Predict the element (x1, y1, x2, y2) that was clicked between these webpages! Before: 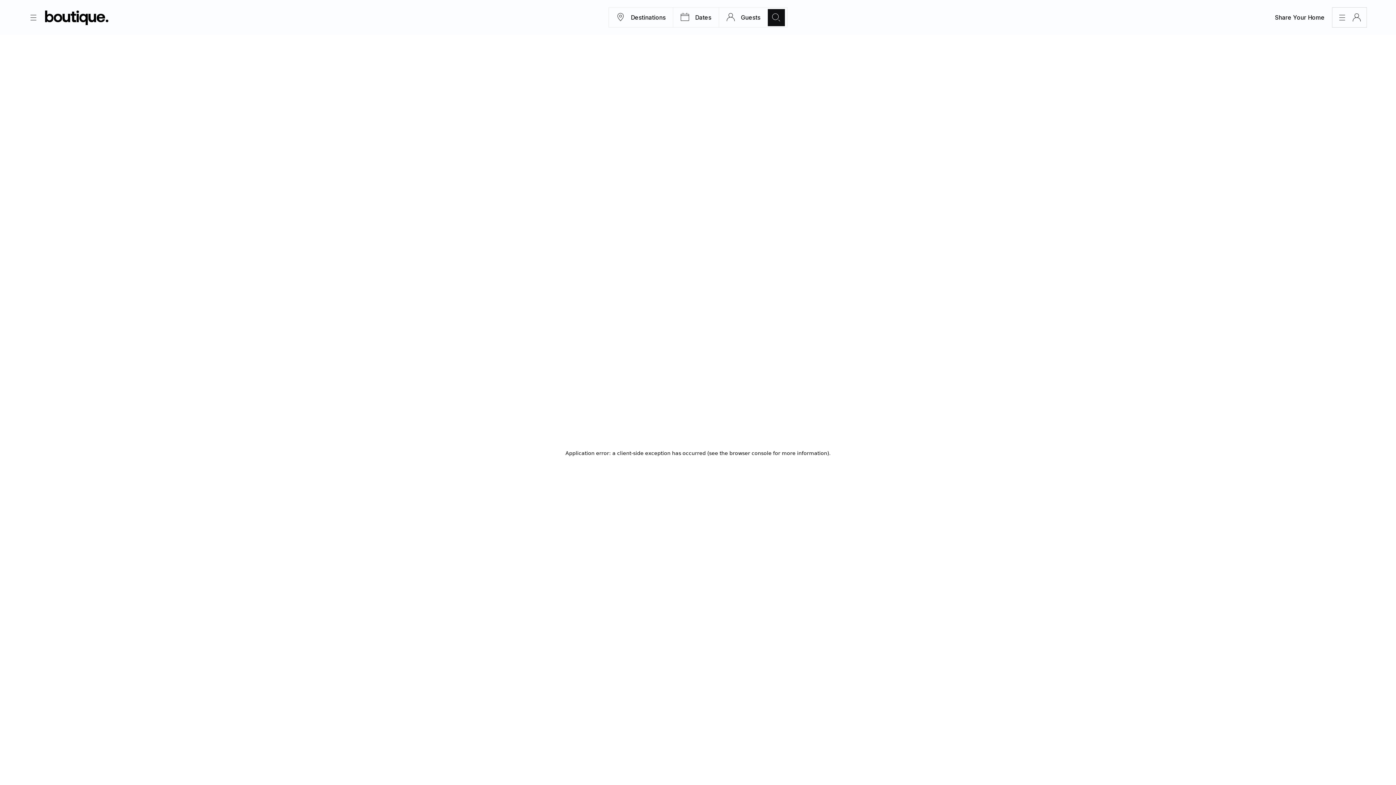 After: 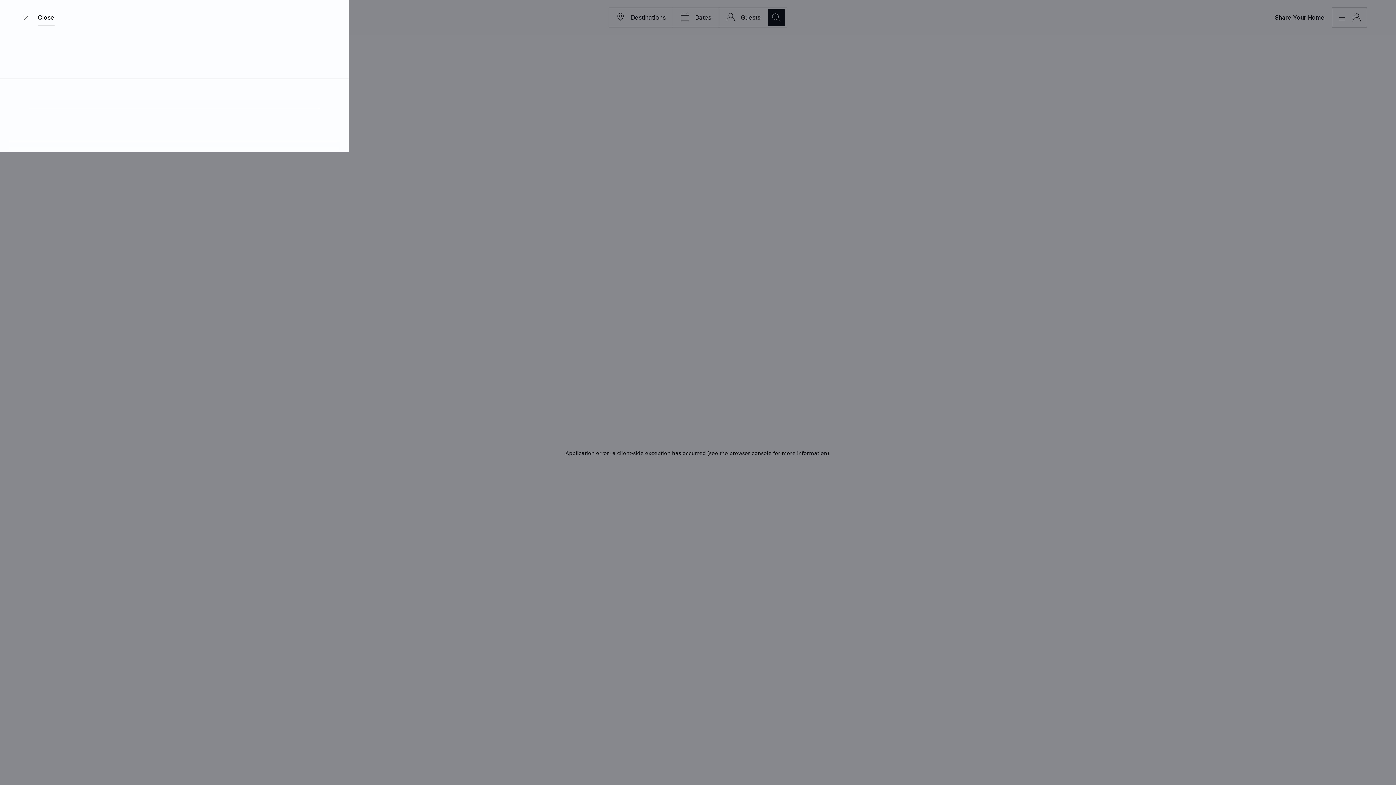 Action: bbox: (21, 7, 45, 27)